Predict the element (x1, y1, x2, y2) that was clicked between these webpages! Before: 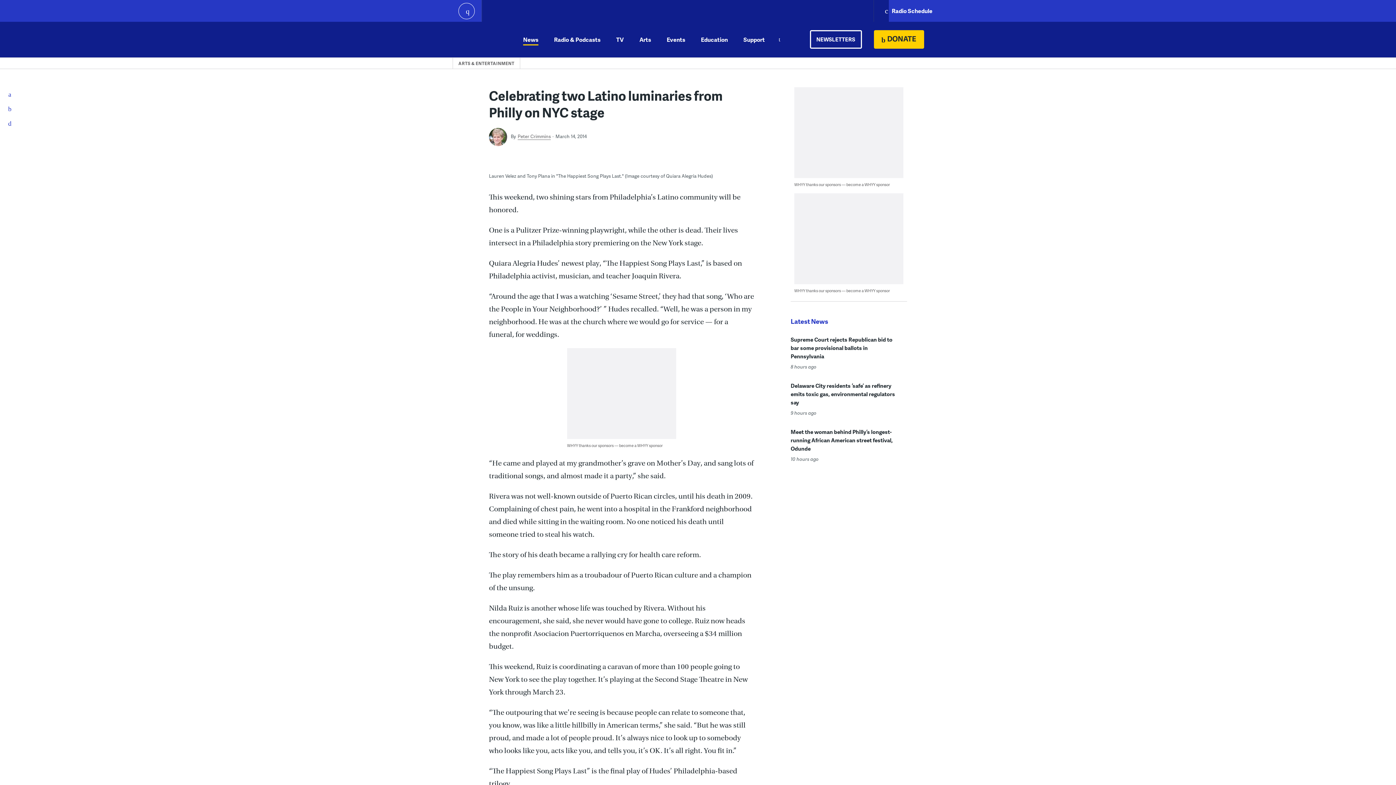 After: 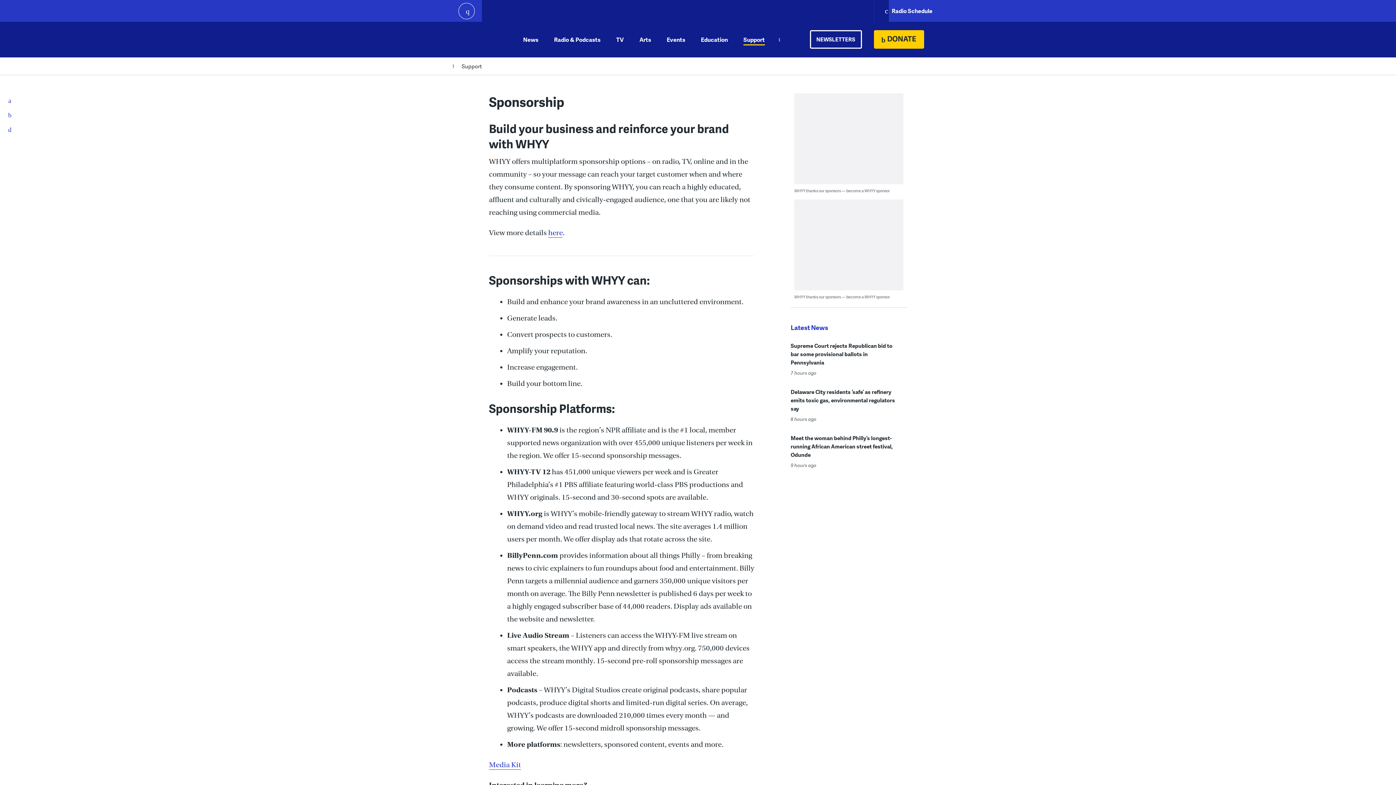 Action: label: WHYY thanks our sponsors — become a WHYY sponsor bbox: (794, 288, 890, 293)